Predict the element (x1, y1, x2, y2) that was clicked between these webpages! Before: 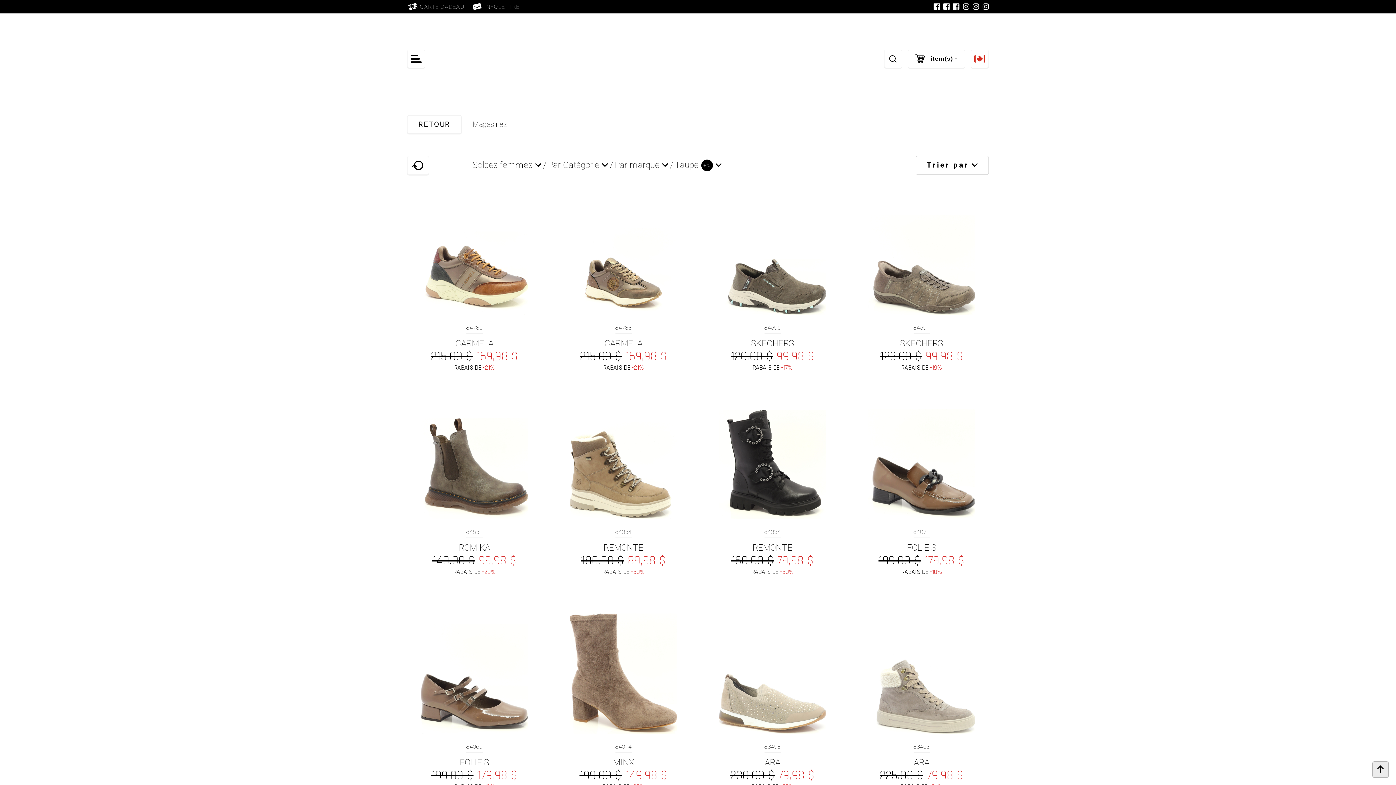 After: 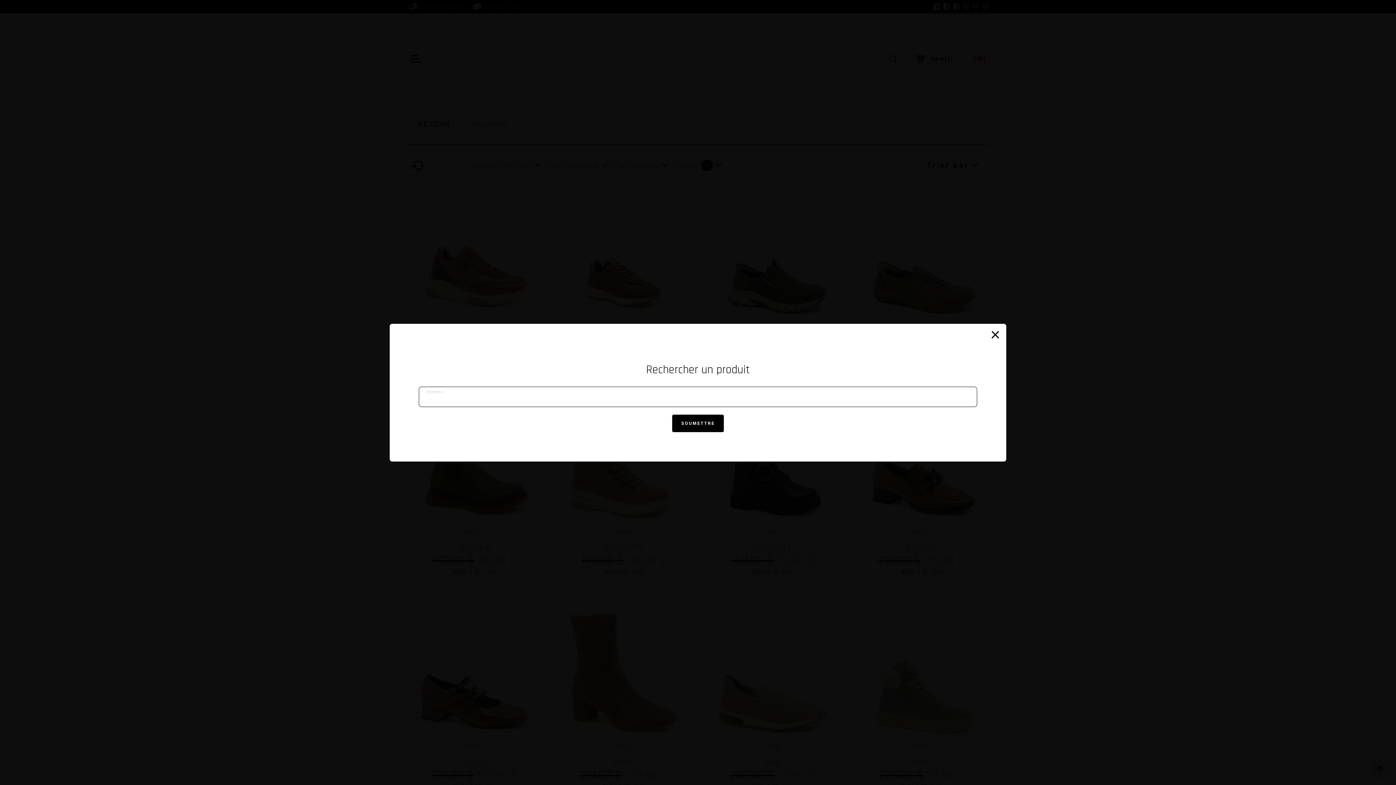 Action: bbox: (884, 49, 902, 68)